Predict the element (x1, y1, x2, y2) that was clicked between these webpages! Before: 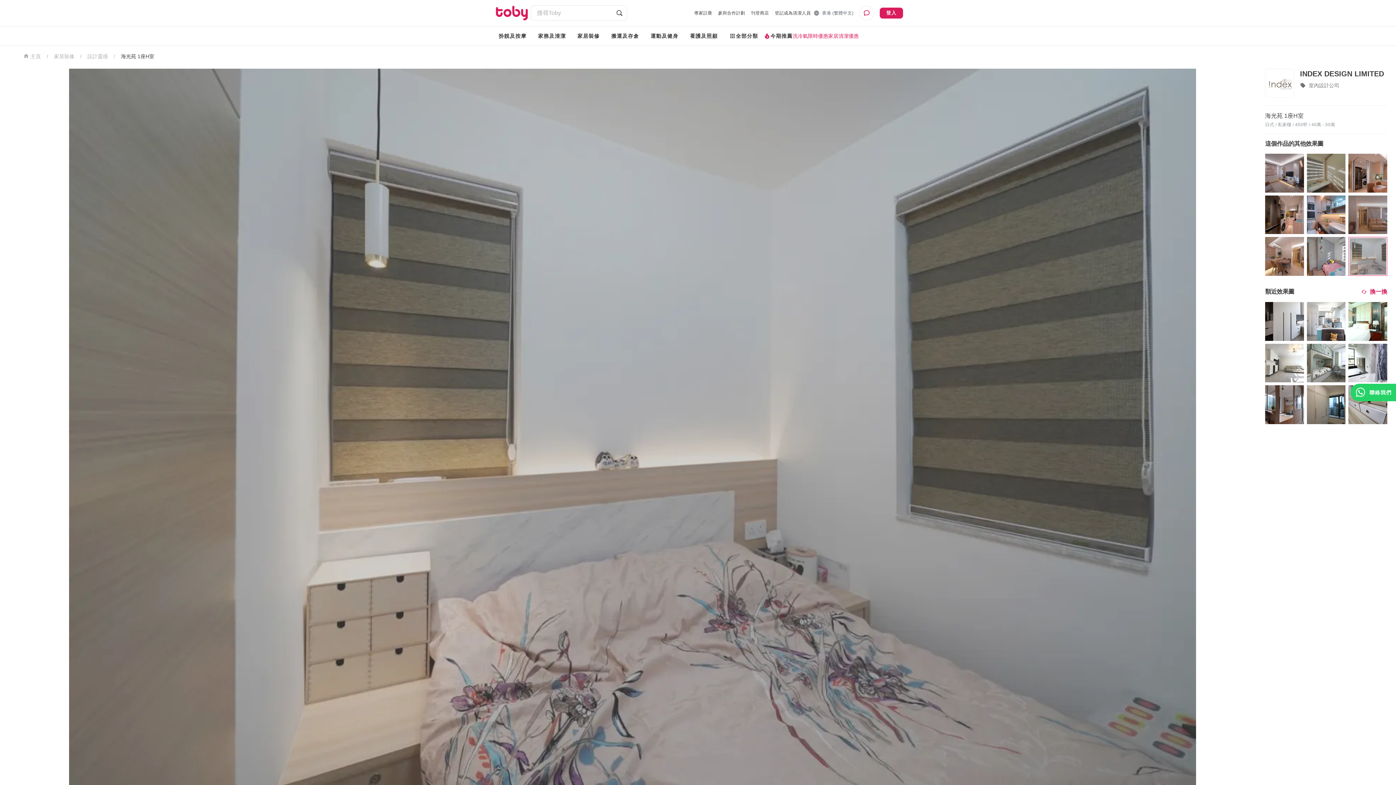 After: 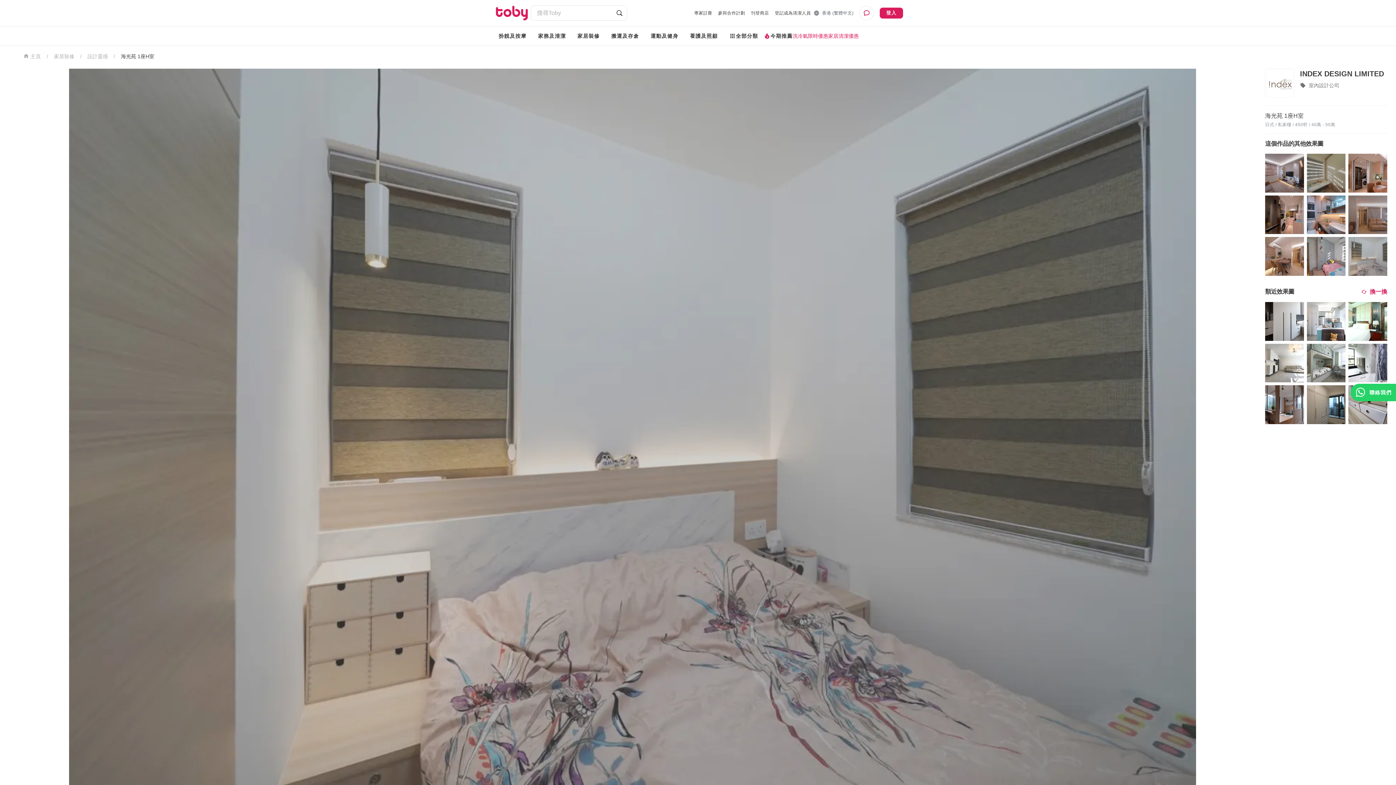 Action: bbox: (1265, 343, 1304, 382)